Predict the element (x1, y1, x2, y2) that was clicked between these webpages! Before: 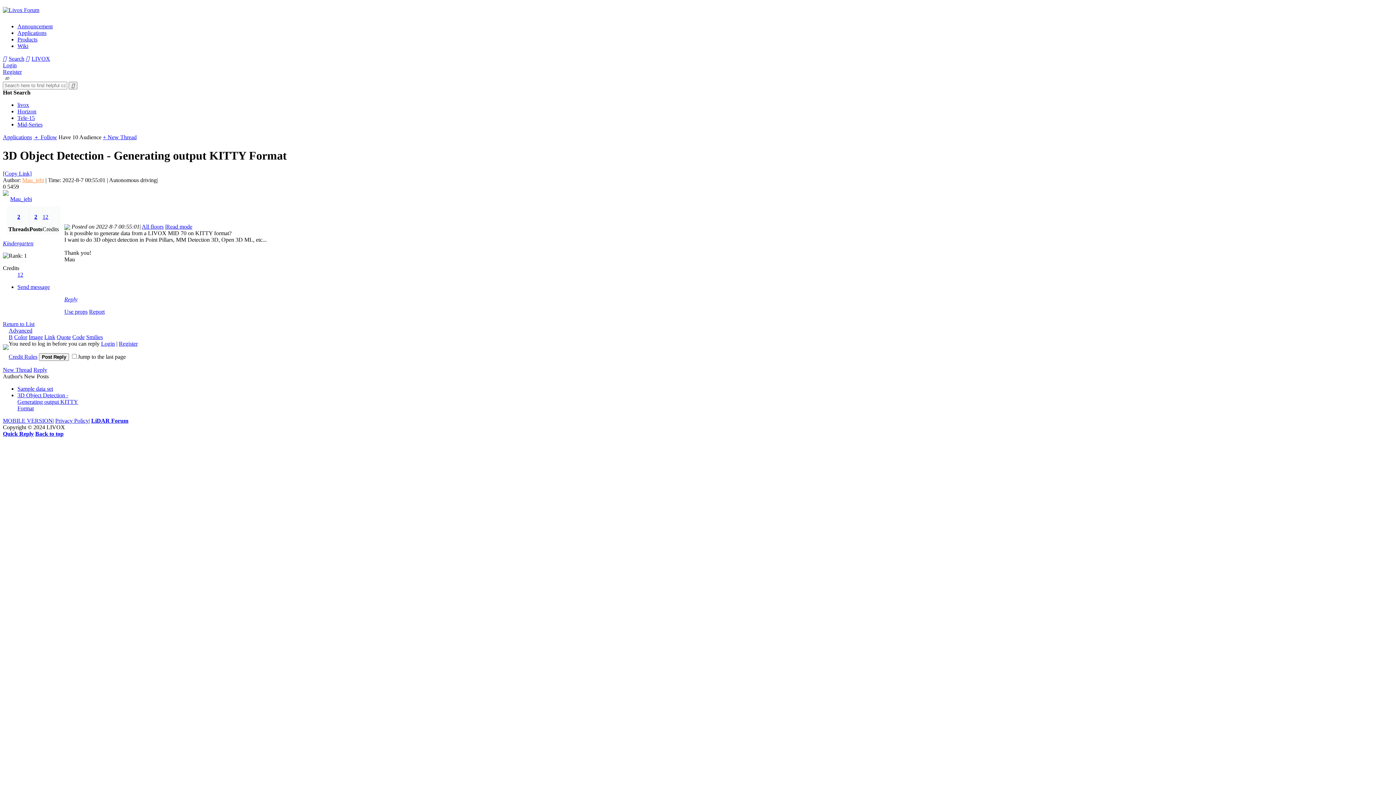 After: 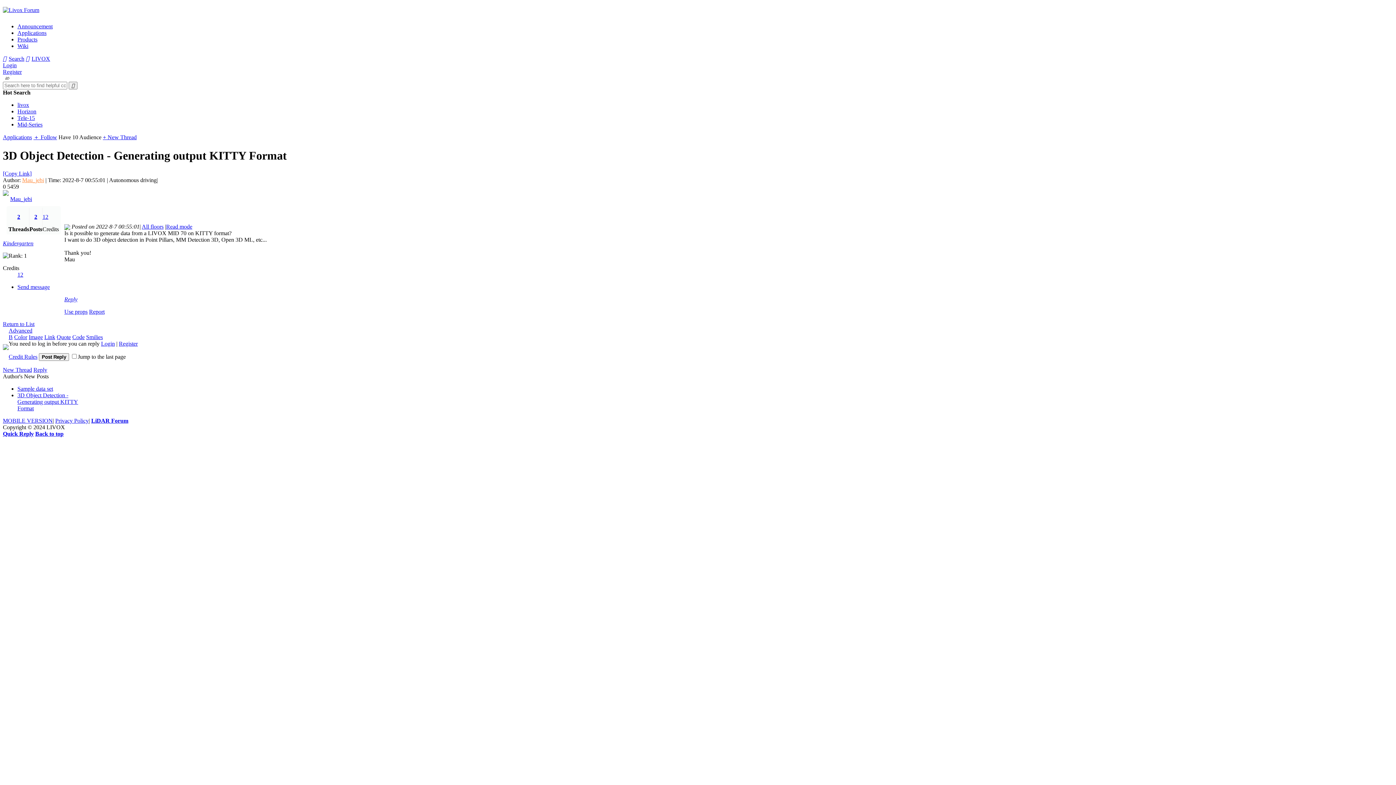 Action: bbox: (17, 121, 42, 127) label: Mid-Series